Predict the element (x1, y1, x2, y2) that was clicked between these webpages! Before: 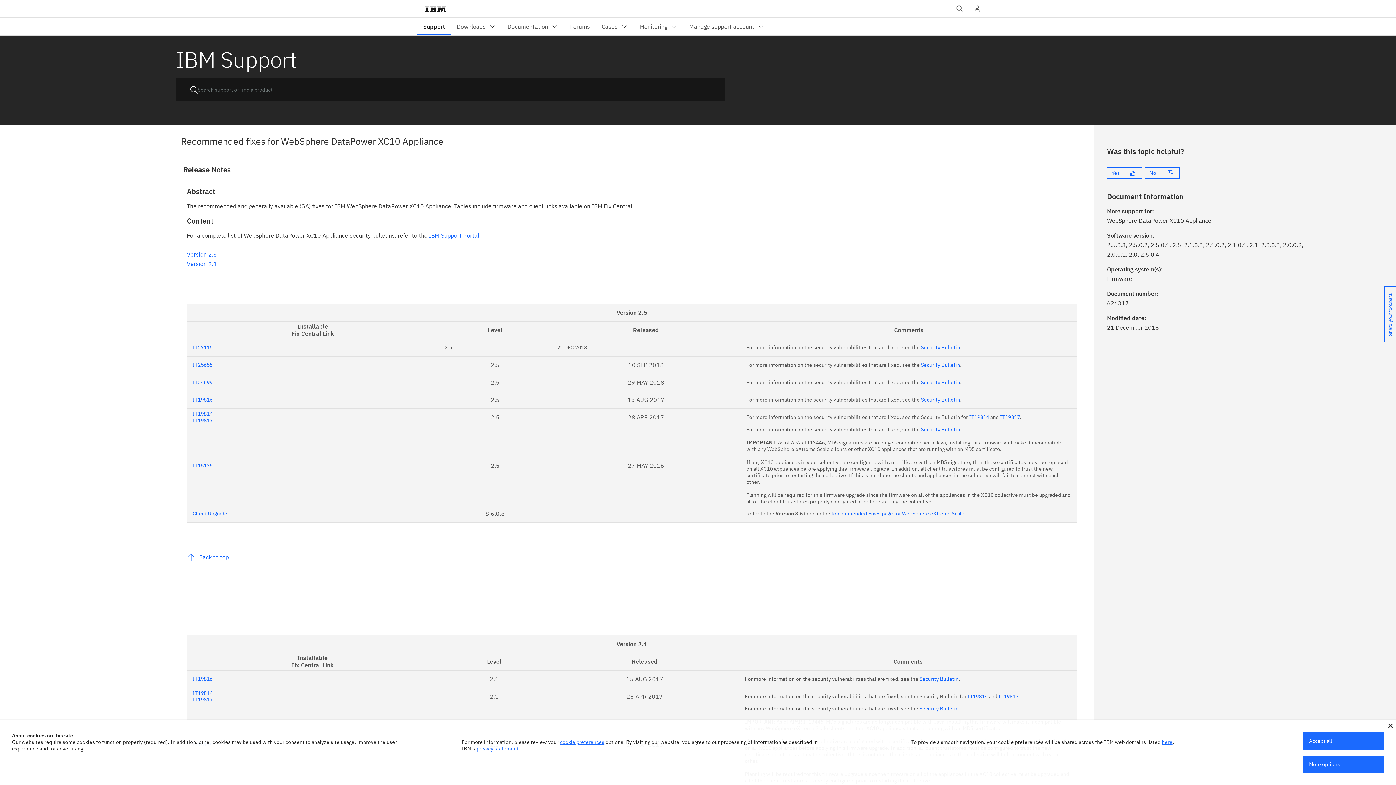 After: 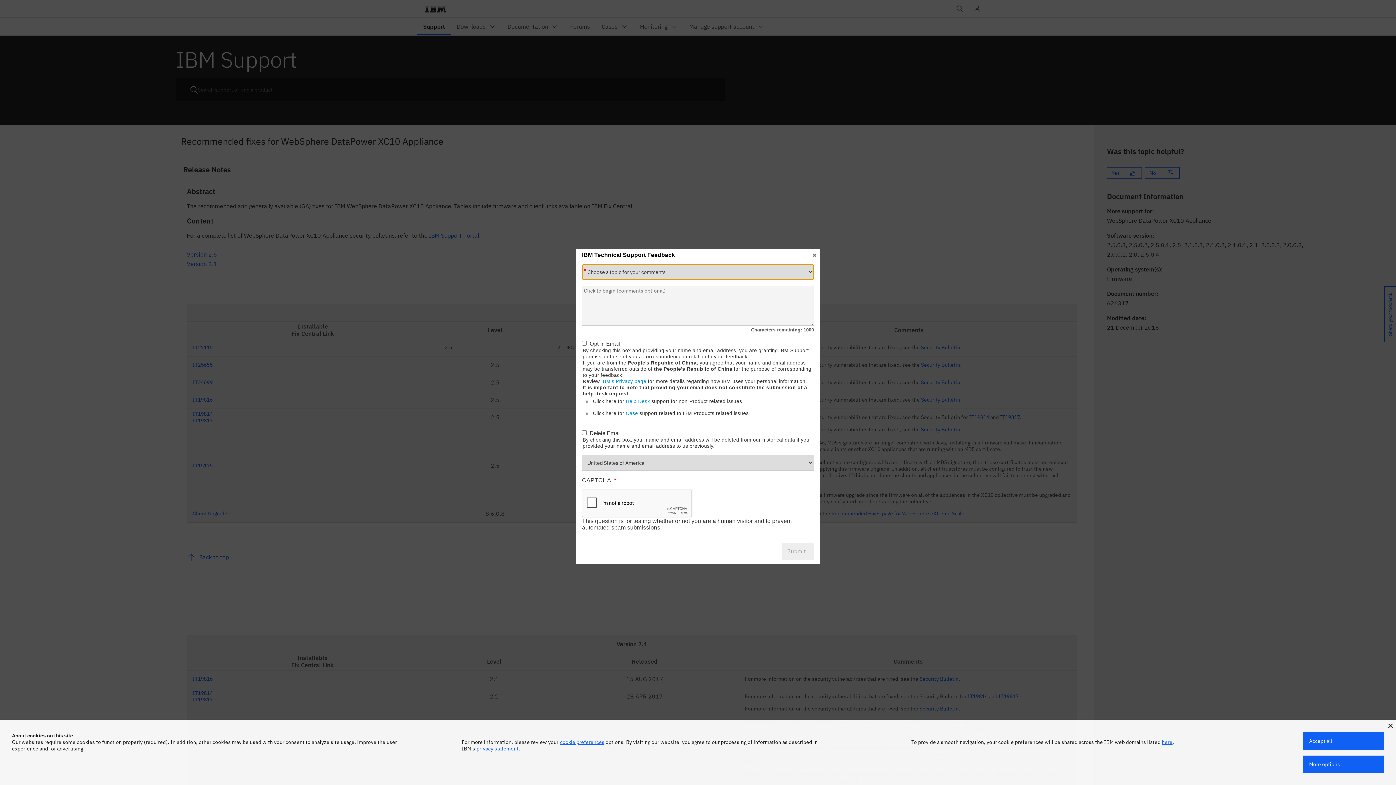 Action: bbox: (1107, 167, 1142, 178) label: Yes